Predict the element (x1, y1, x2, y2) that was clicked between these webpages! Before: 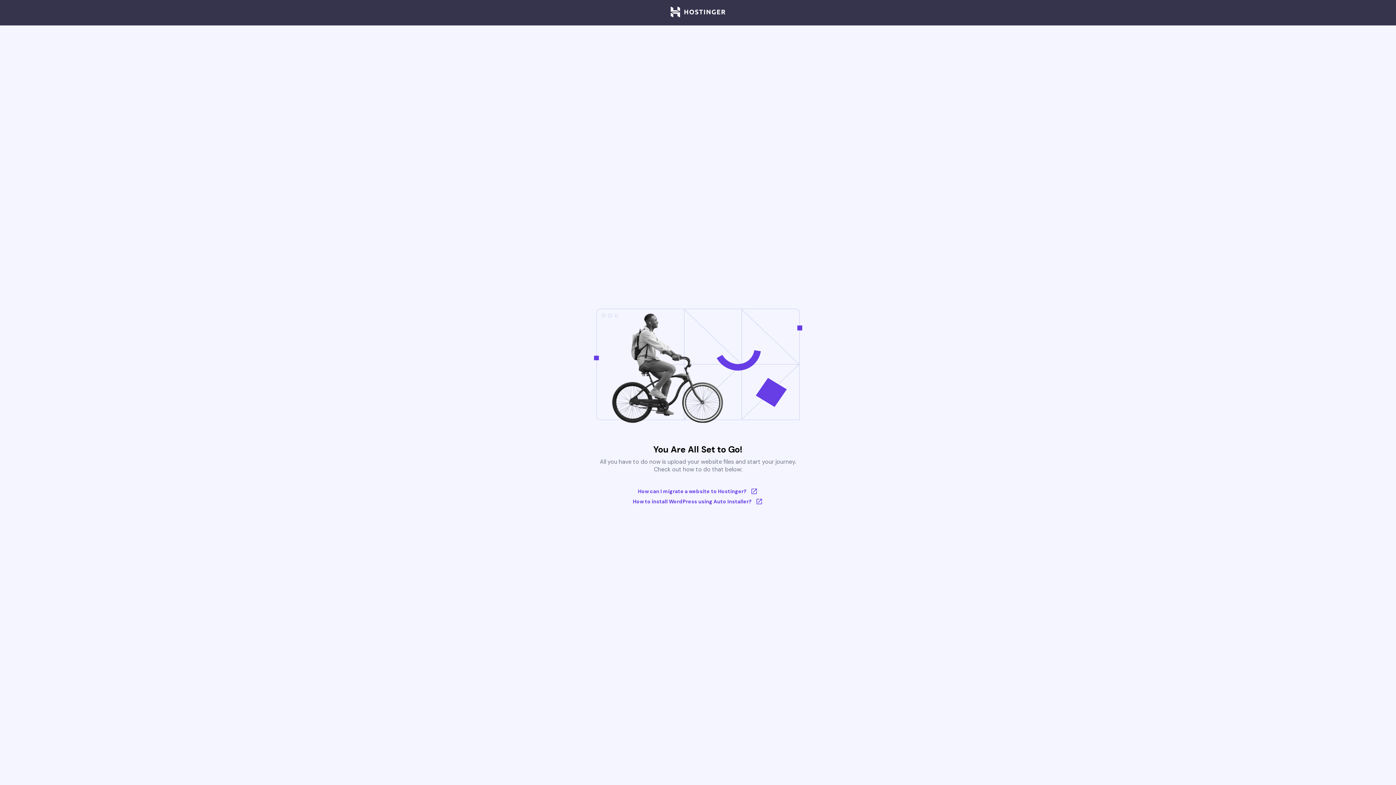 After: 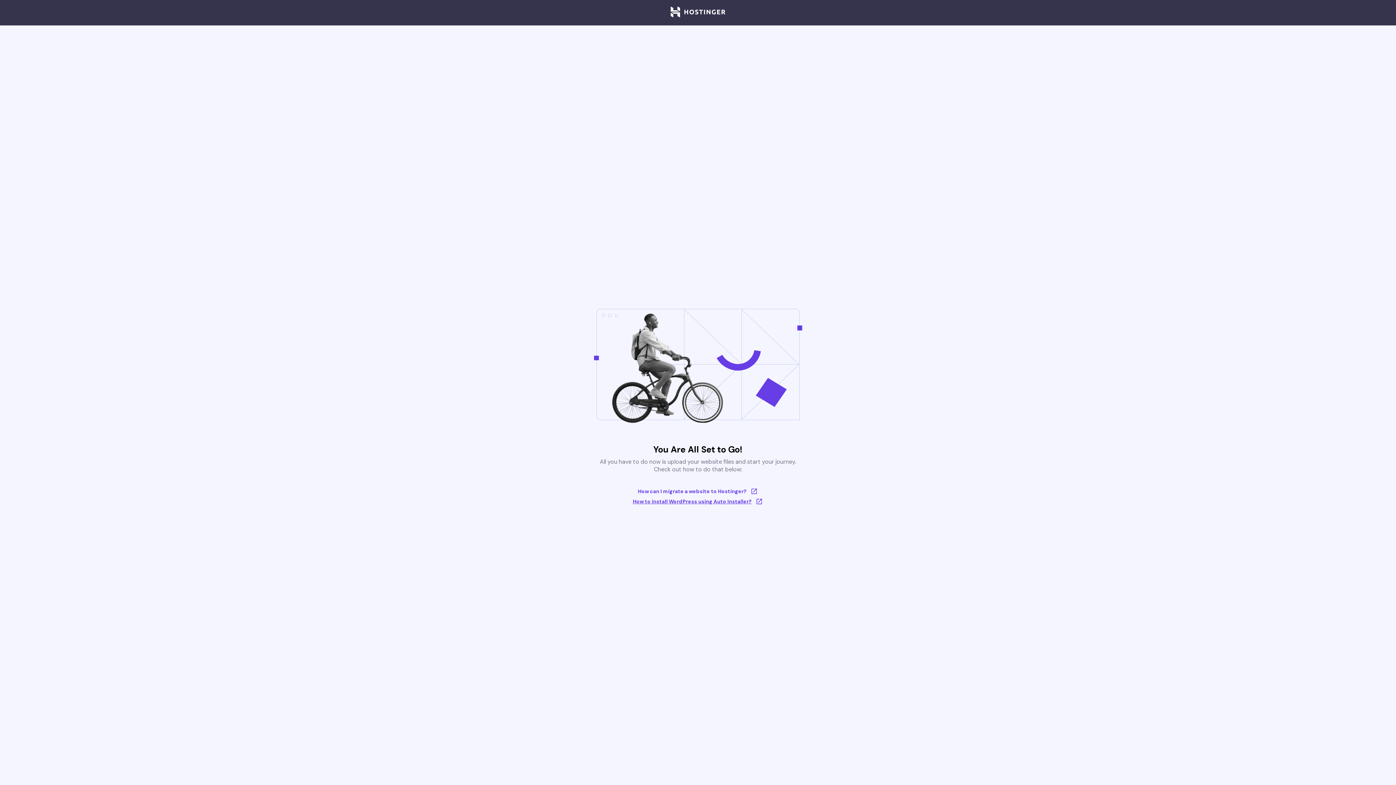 Action: label: How to install WordPress using Auto Installer? bbox: (633, 498, 763, 505)